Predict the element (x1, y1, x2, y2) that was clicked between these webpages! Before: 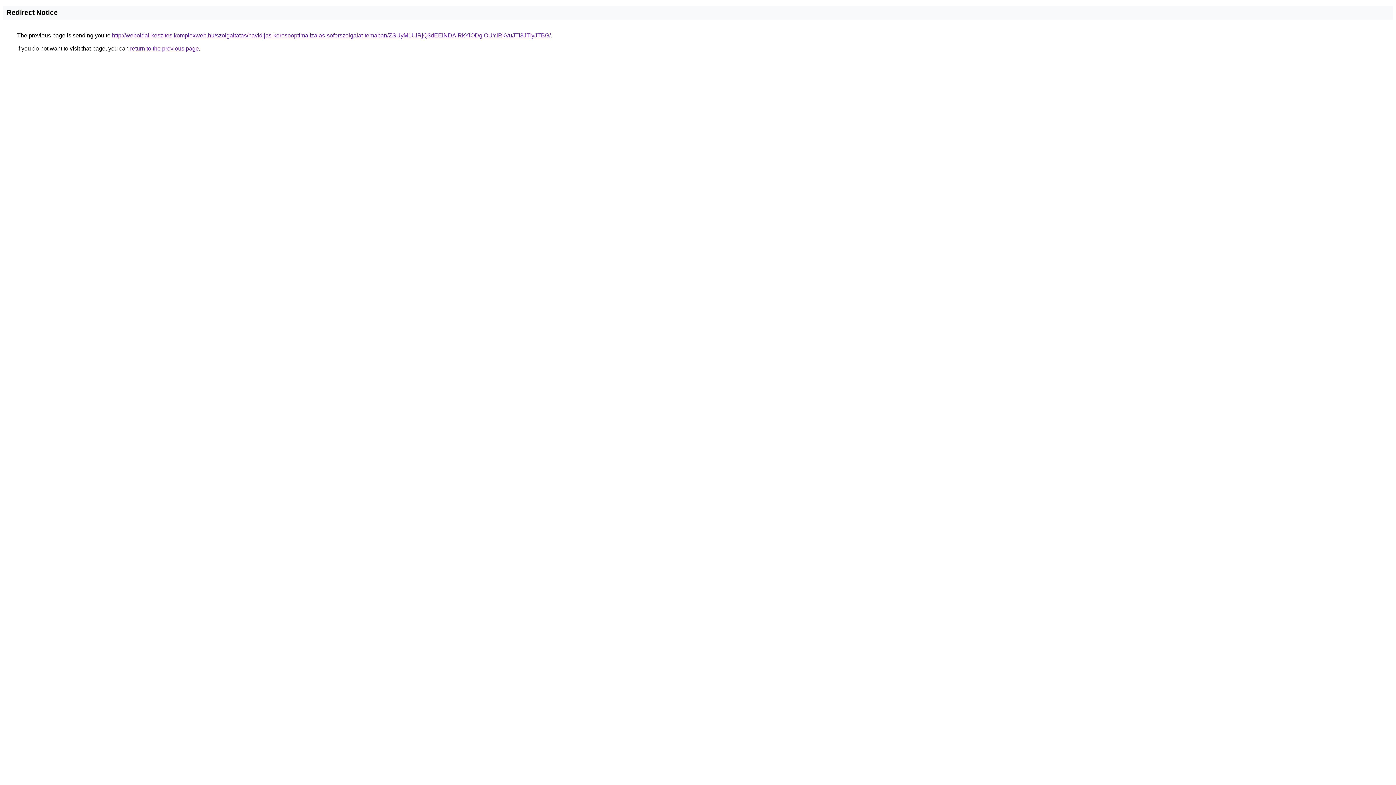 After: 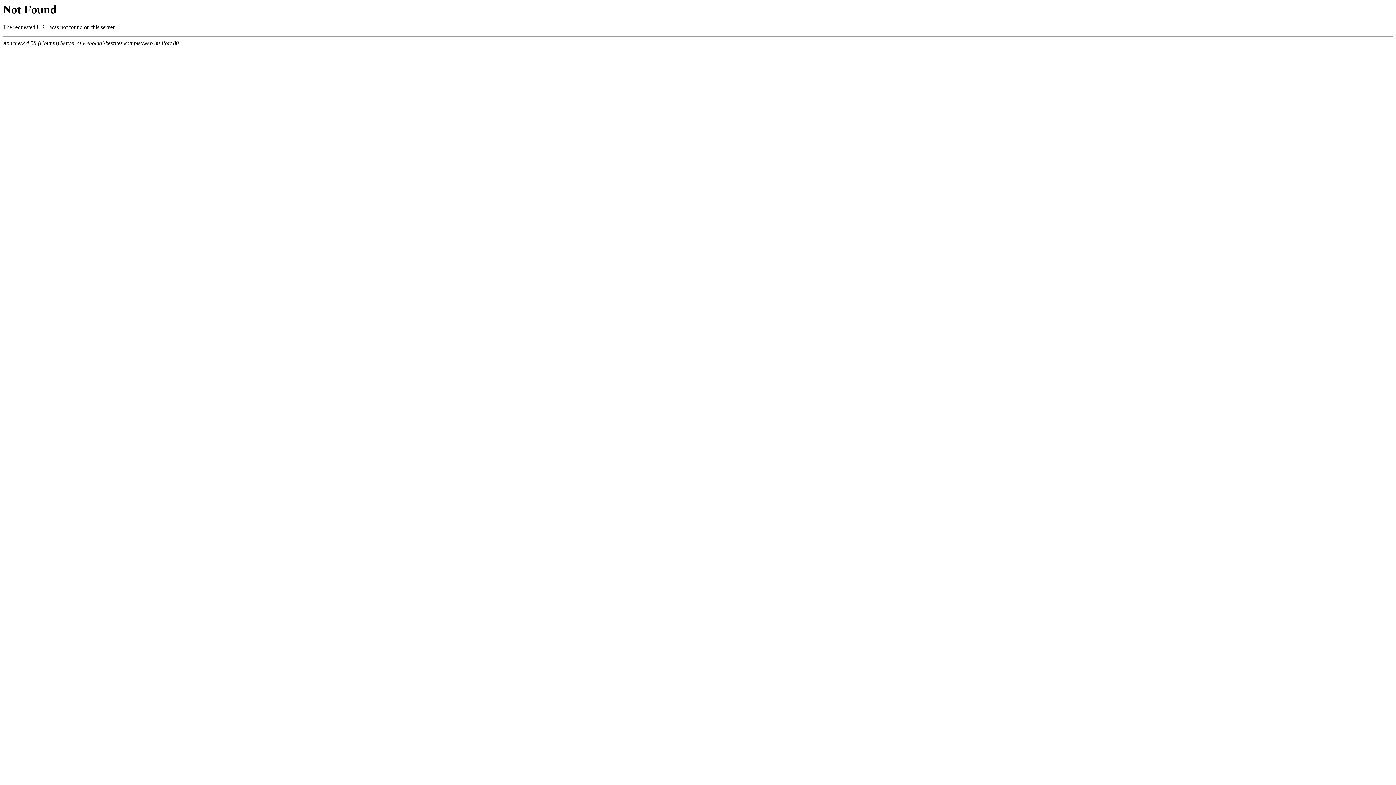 Action: label: http://weboldal-keszites.komplexweb.hu/szolgaltatas/havidijas-keresooptimalizalas-soforszolgalat-temaban/ZSUyM1UlRjQ3dEElNDAlRkYlODglOUYlRkVuJTI3JTIyJTBG/ bbox: (112, 32, 550, 38)